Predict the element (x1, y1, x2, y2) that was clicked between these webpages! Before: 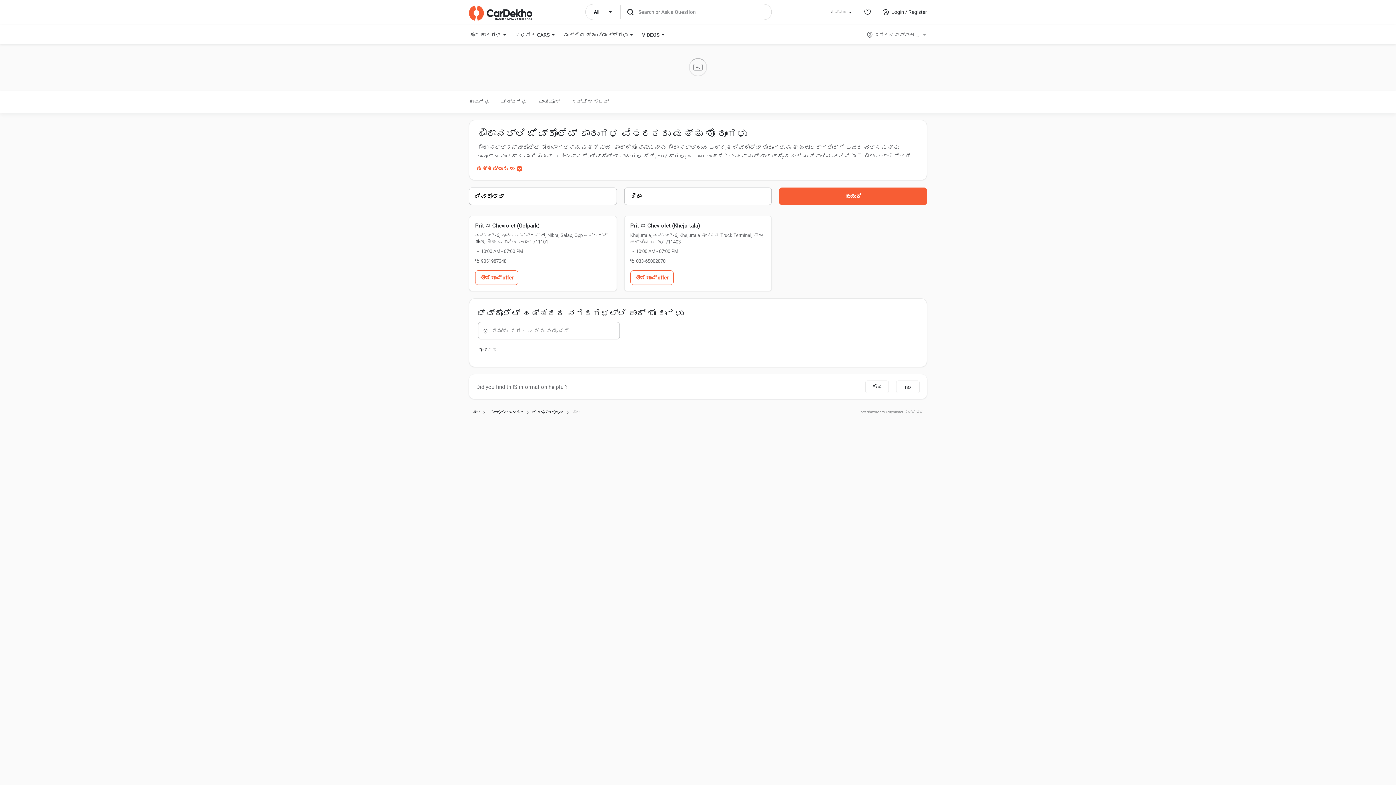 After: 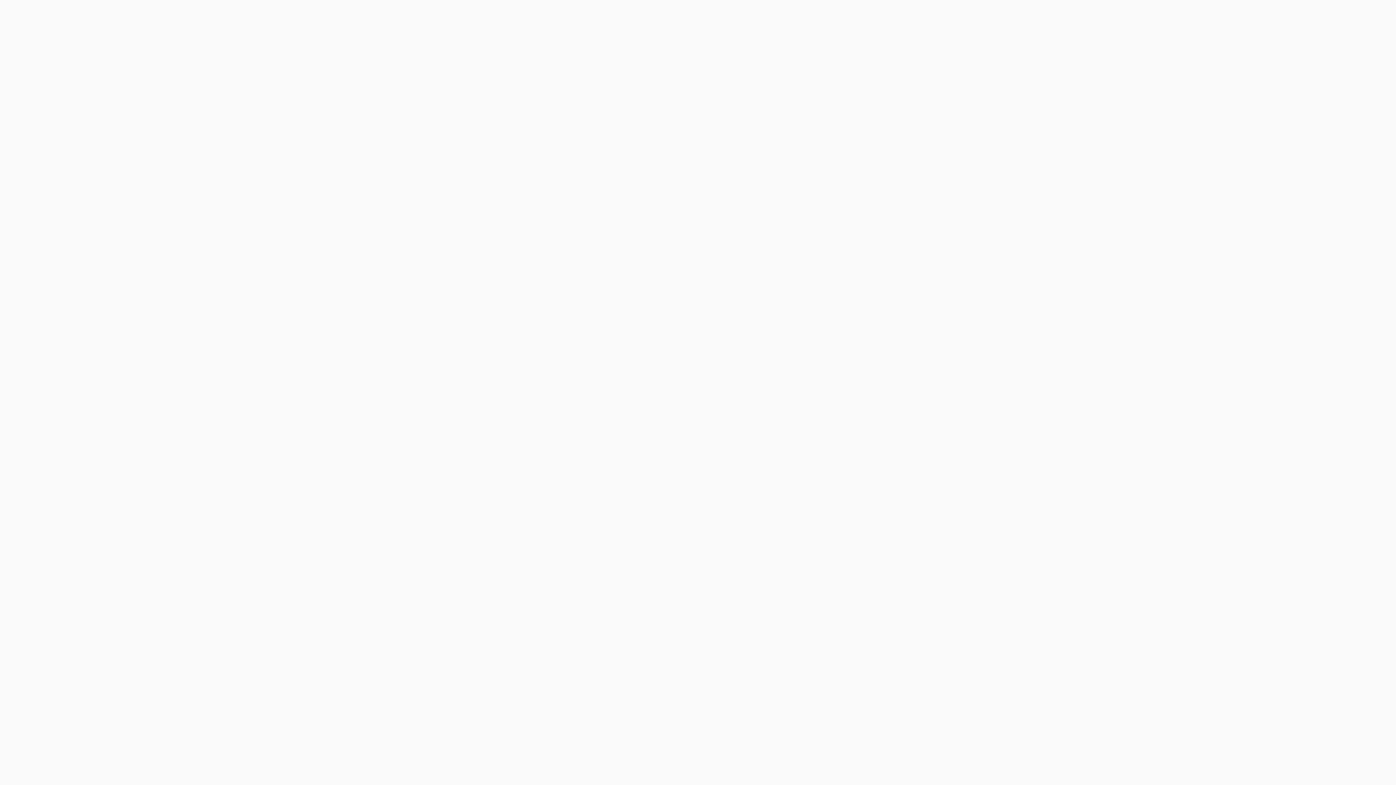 Action: label: ಚಿತ್ರಗಳು bbox: (501, 90, 526, 112)